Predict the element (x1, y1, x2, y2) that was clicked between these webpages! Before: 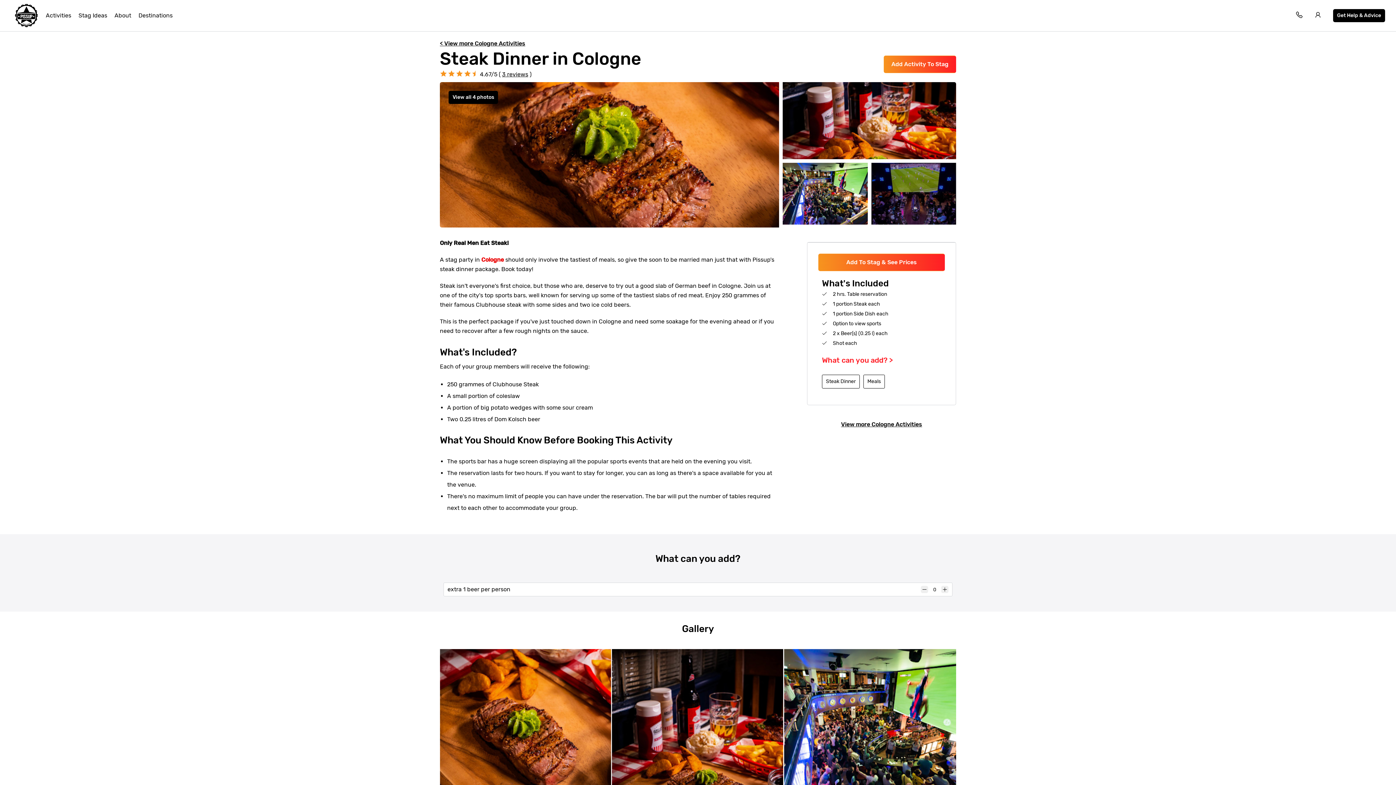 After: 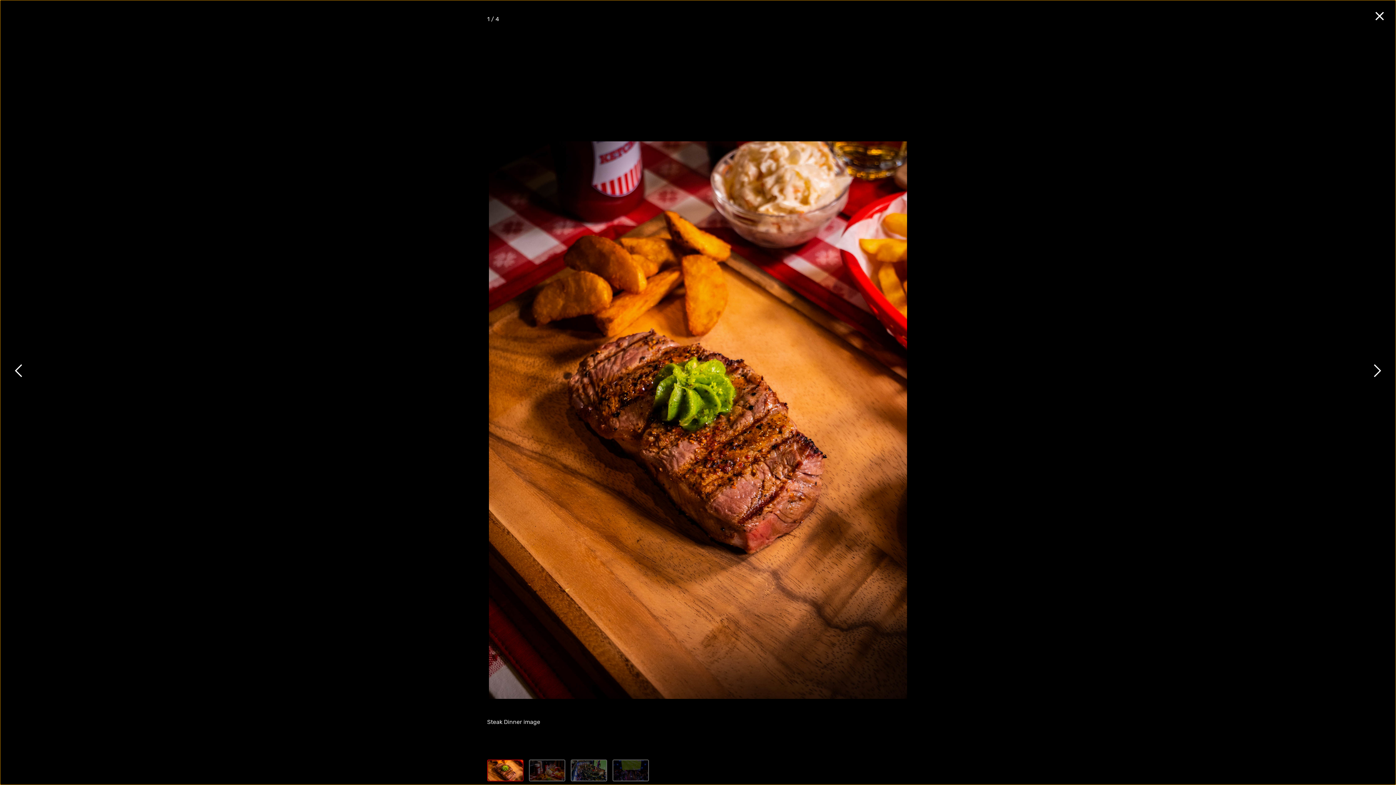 Action: bbox: (783, 162, 867, 227)